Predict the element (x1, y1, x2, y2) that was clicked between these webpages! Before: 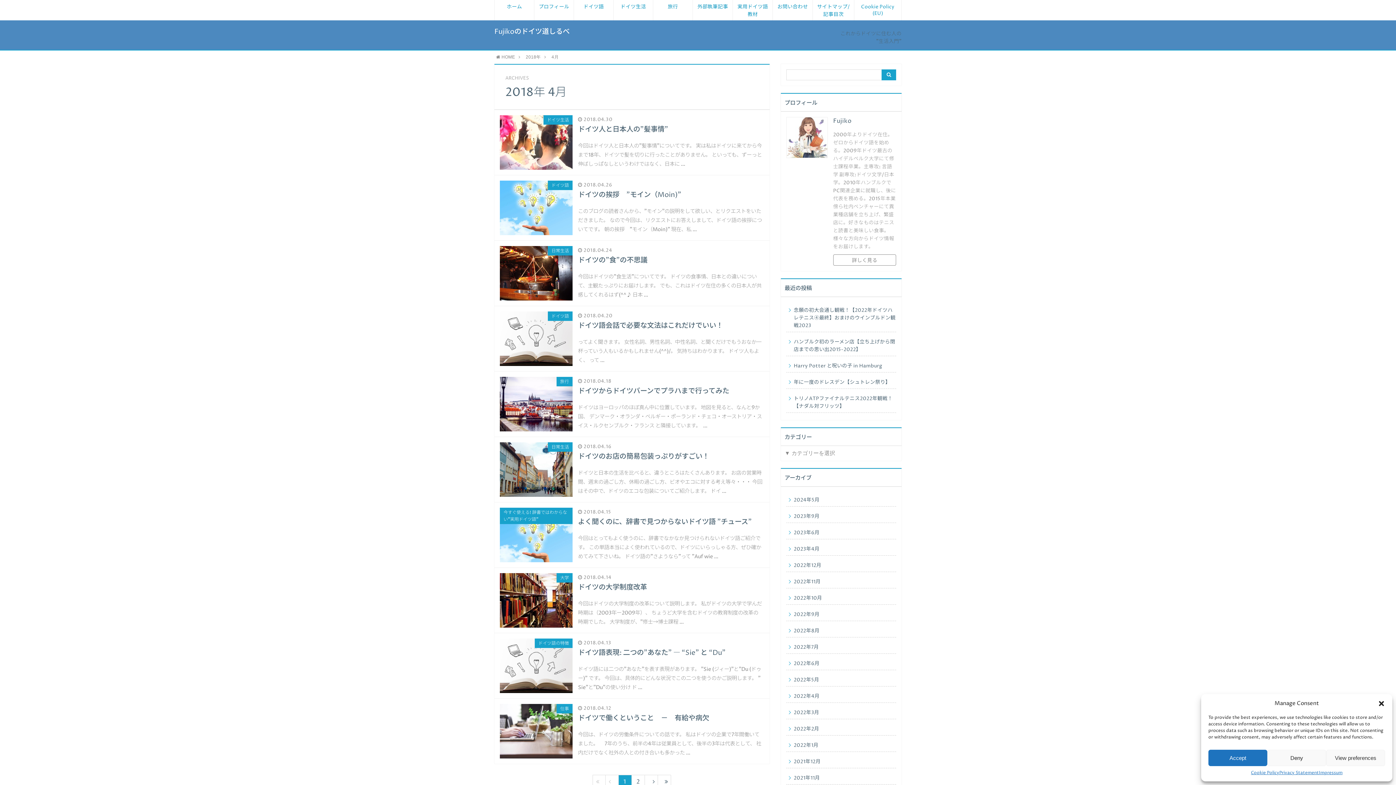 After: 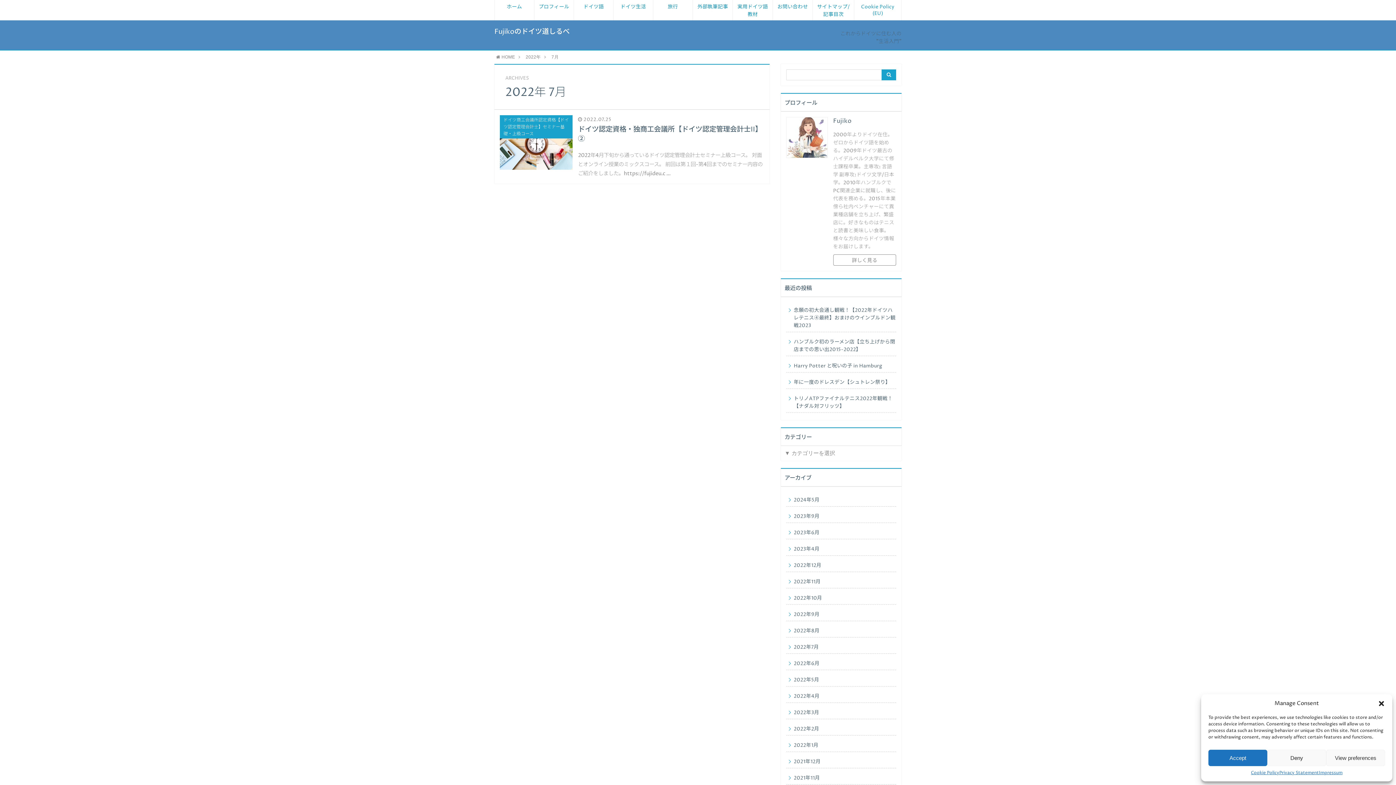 Action: bbox: (786, 639, 896, 654) label: 2022年7月